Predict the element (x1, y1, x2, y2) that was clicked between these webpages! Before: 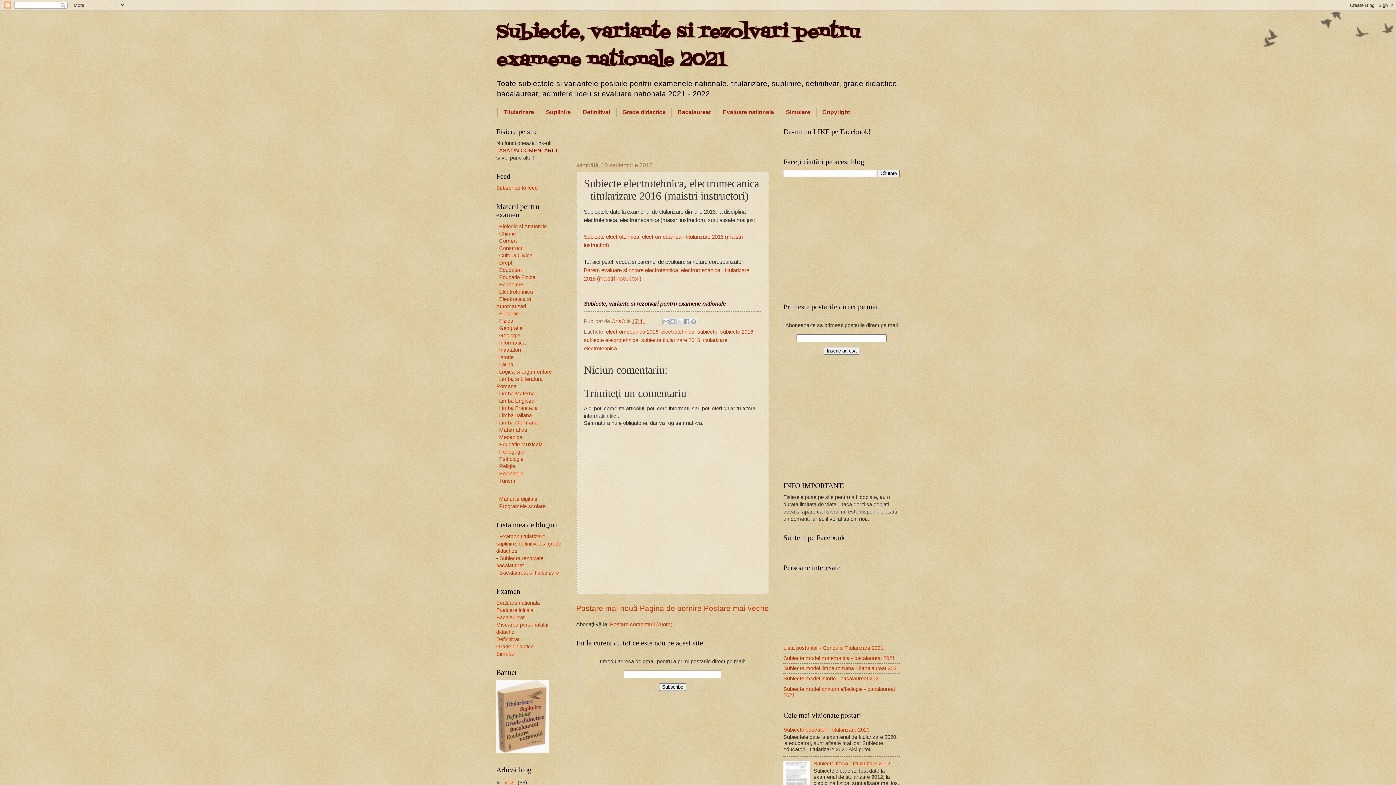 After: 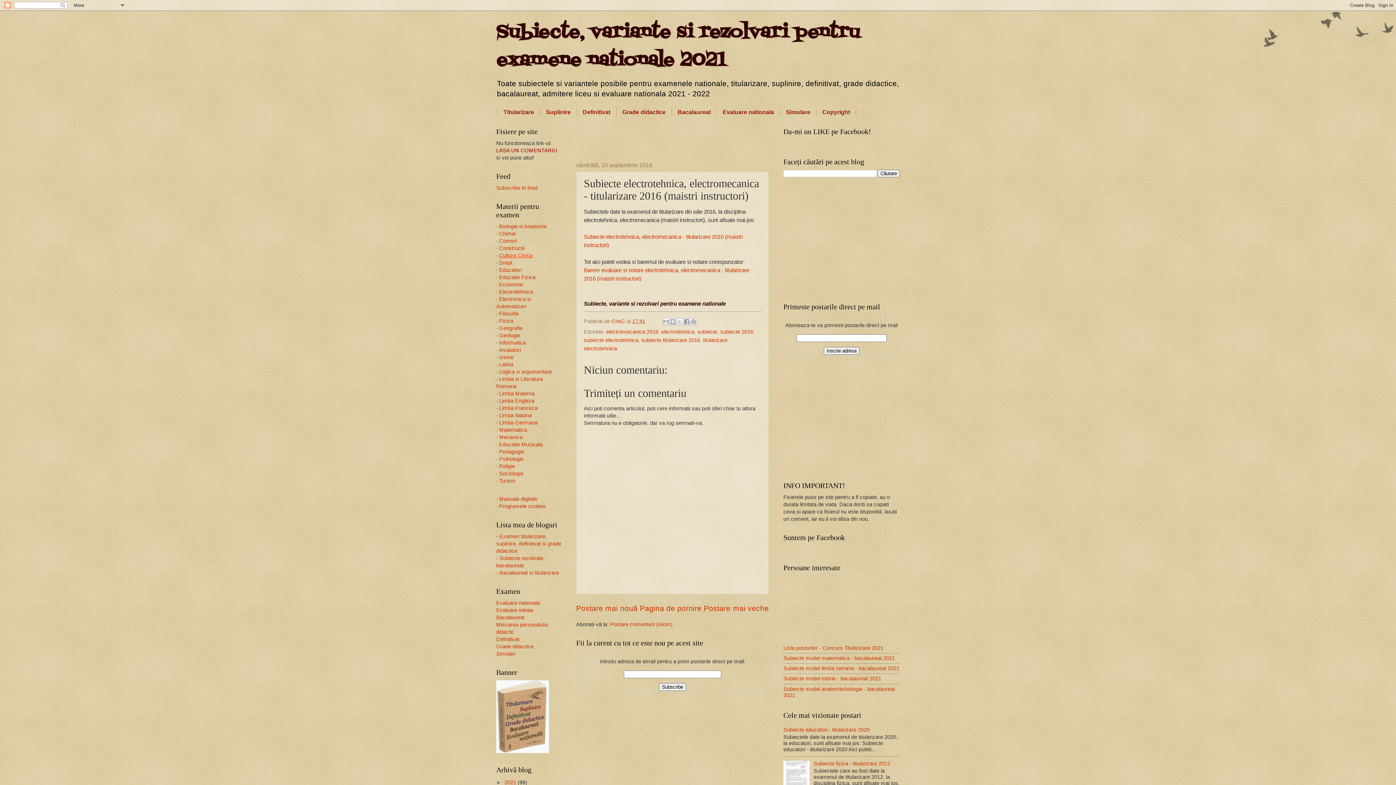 Action: label: Cultura Civica bbox: (499, 252, 532, 258)